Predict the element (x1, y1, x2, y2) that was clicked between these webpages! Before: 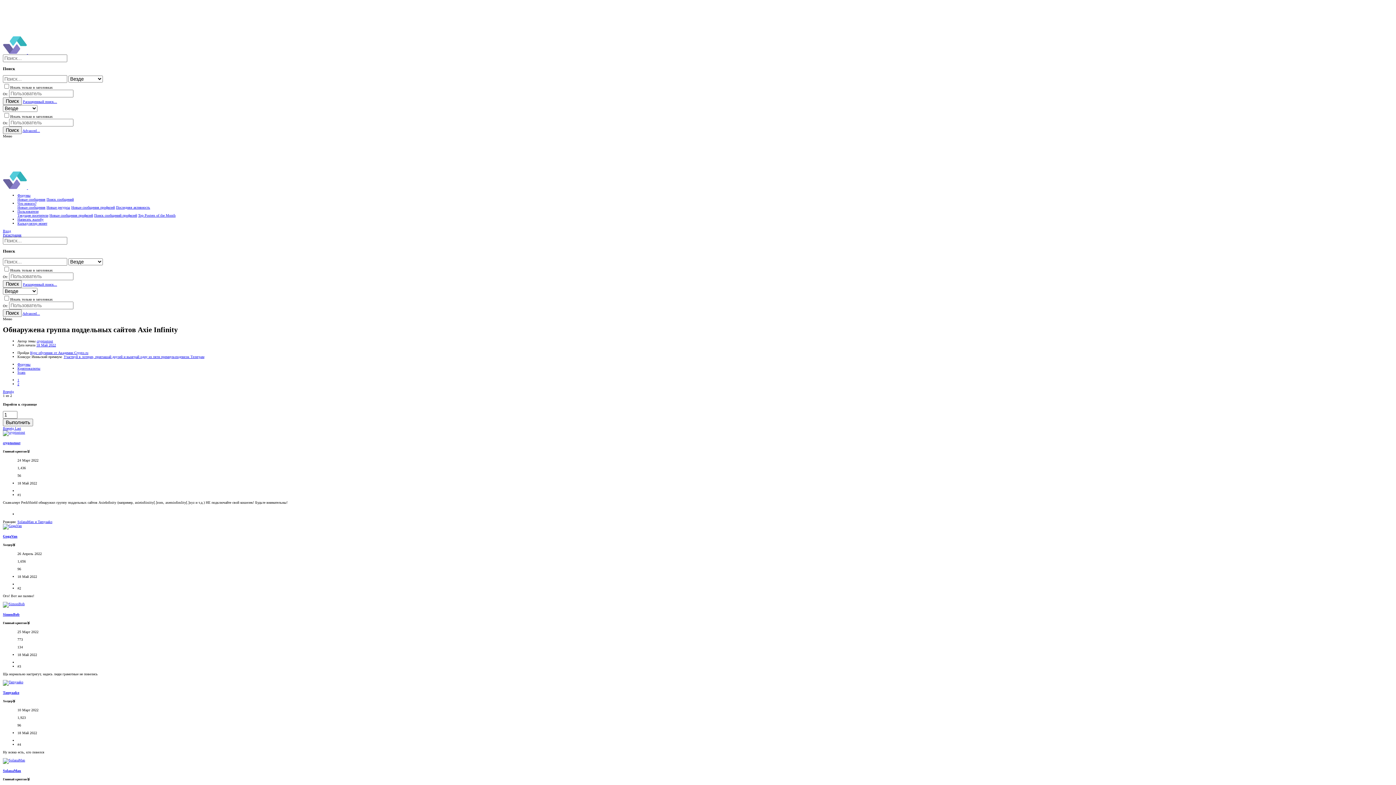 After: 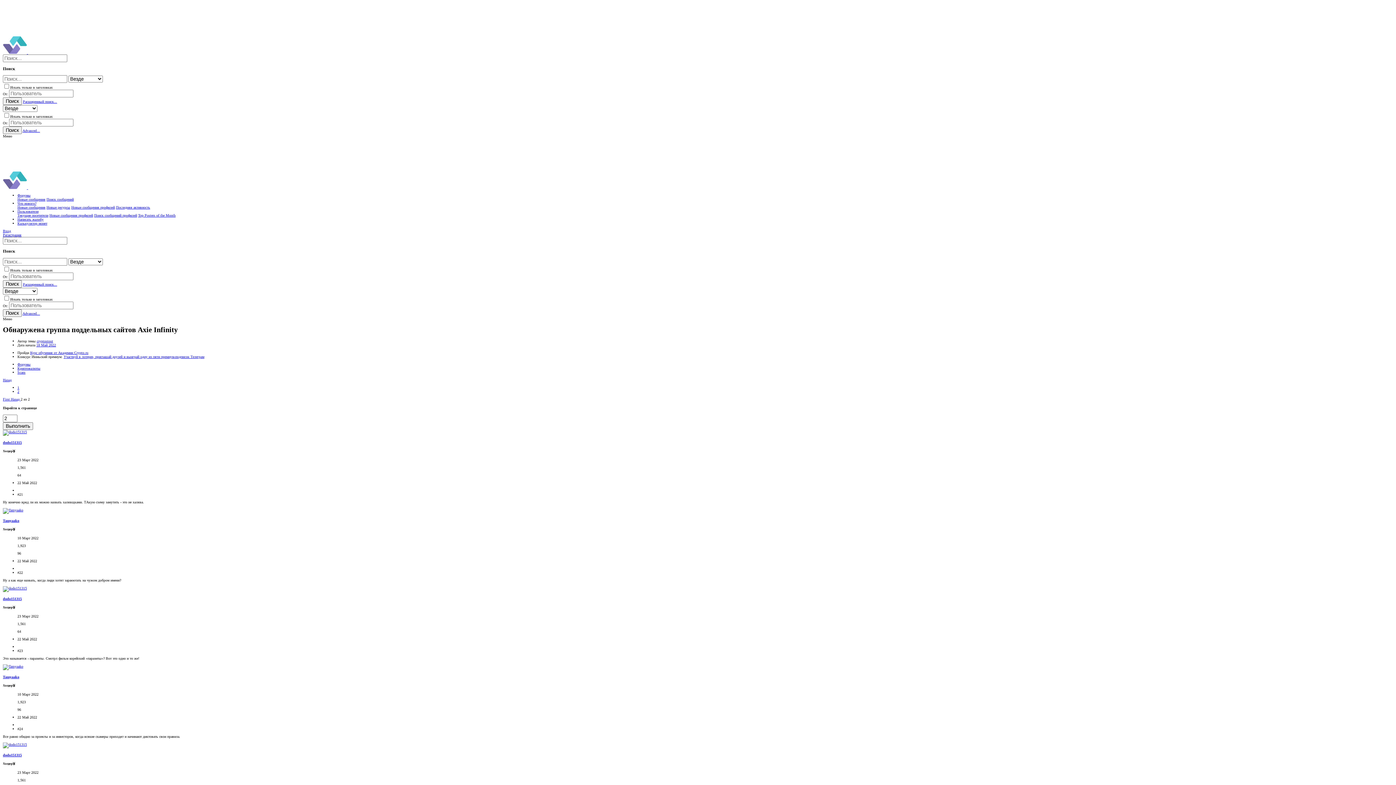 Action: label: Вперёд  bbox: (2, 426, 14, 430)